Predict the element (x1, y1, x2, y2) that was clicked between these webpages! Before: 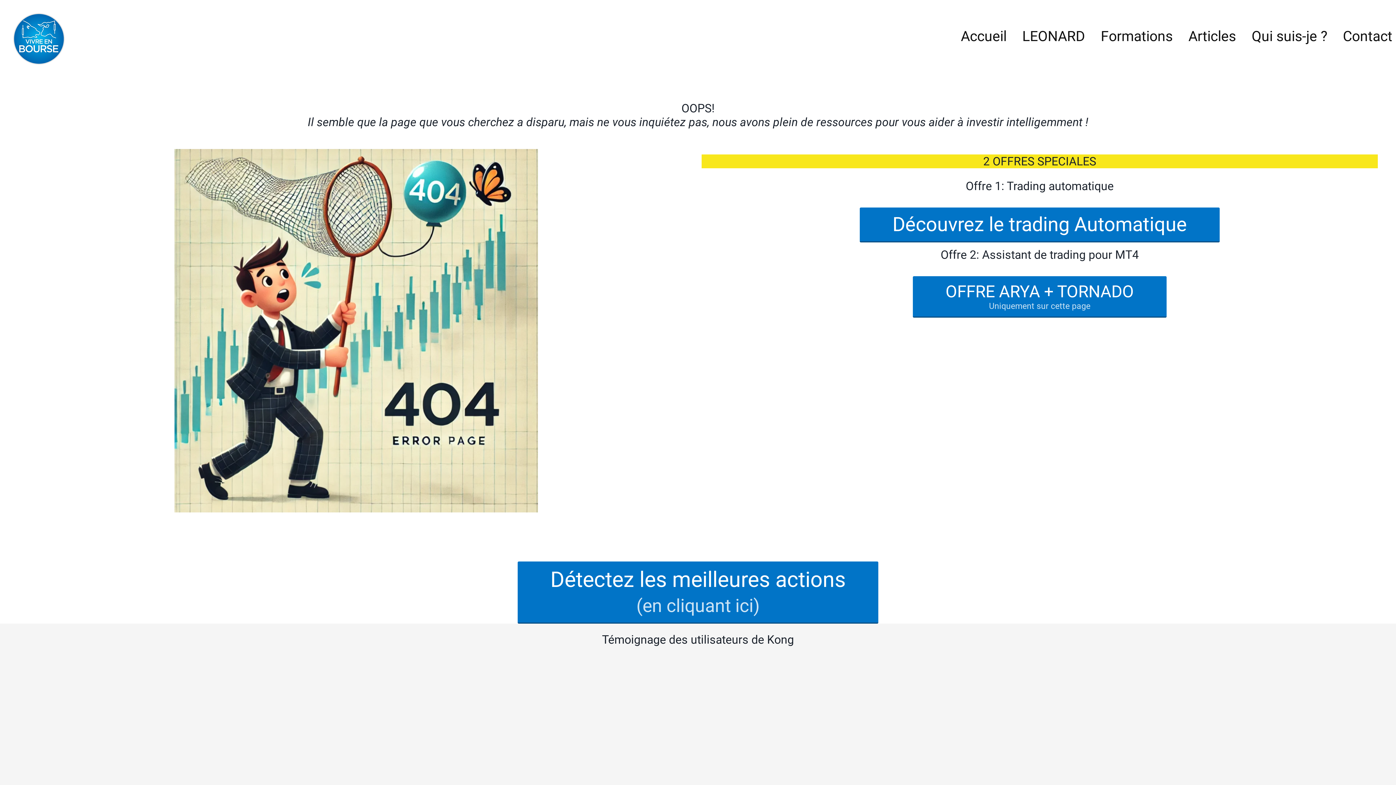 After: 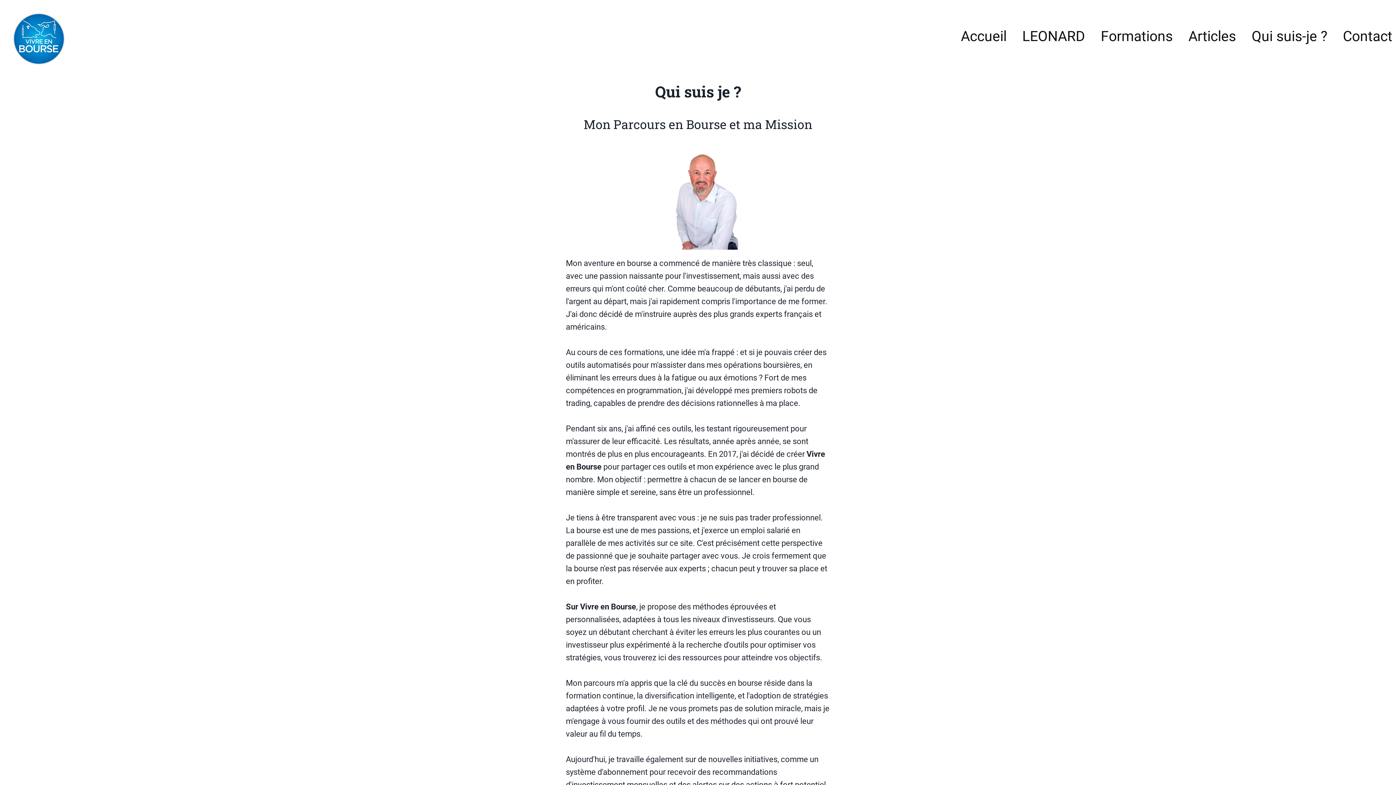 Action: bbox: (1252, 28, 1327, 44) label: Qui suis-je ?